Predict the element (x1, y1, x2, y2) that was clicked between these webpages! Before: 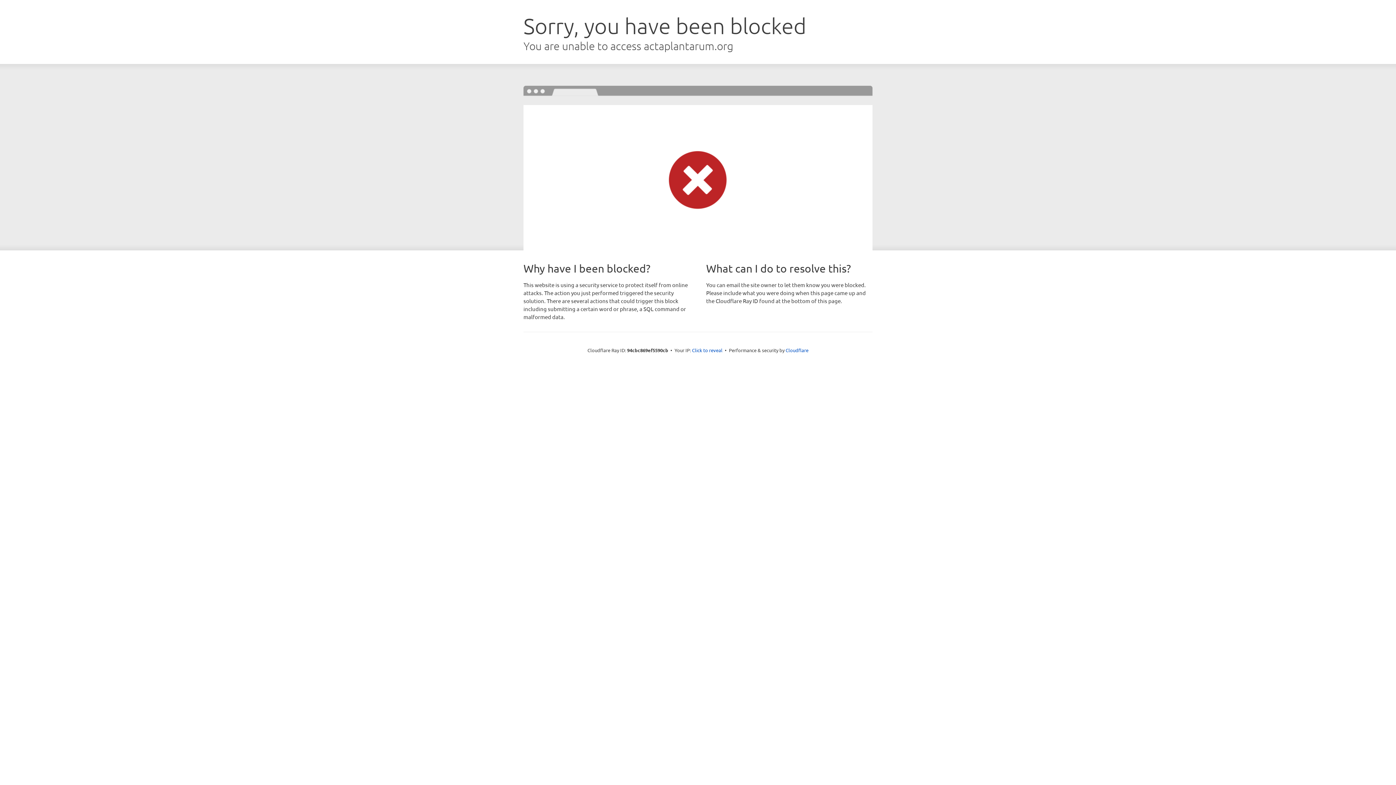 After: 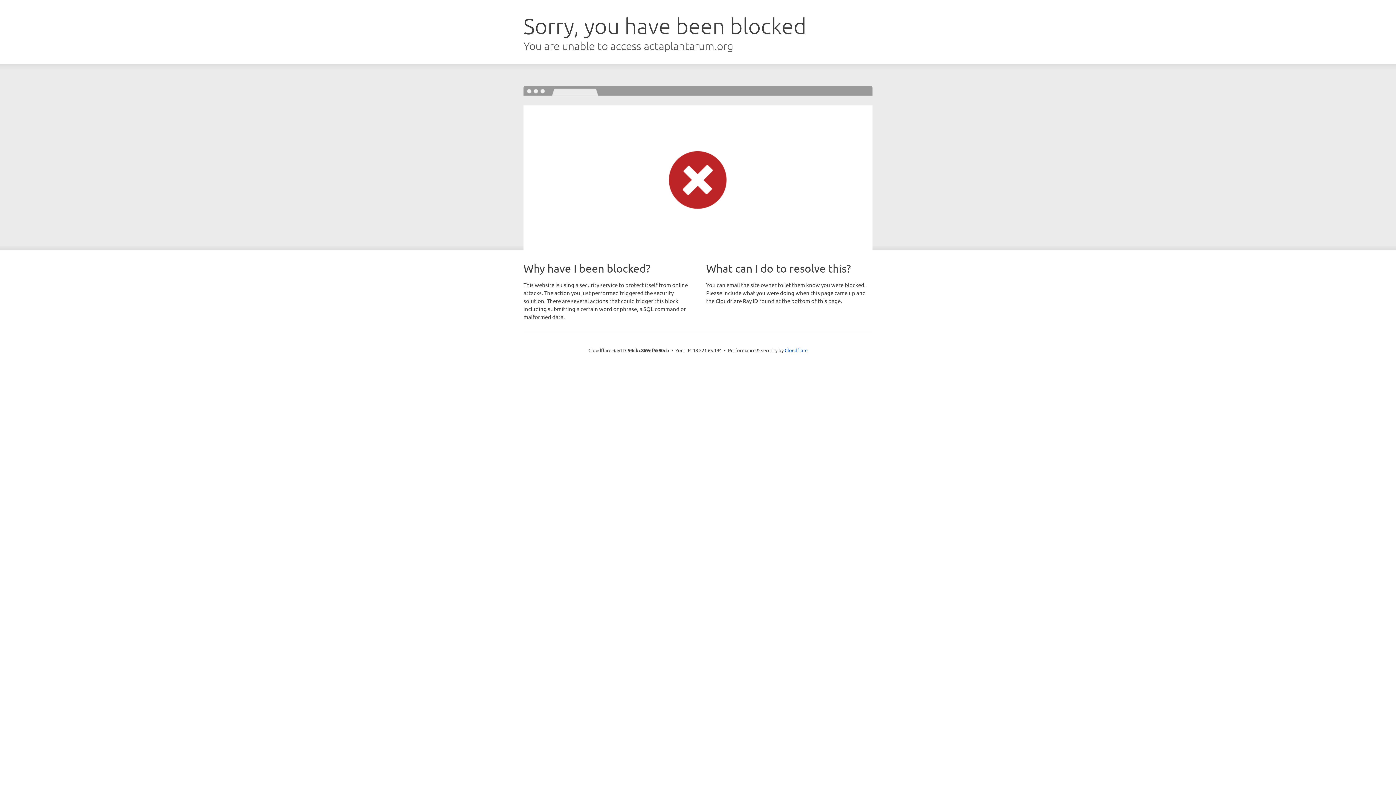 Action: bbox: (692, 346, 722, 353) label: Click to reveal